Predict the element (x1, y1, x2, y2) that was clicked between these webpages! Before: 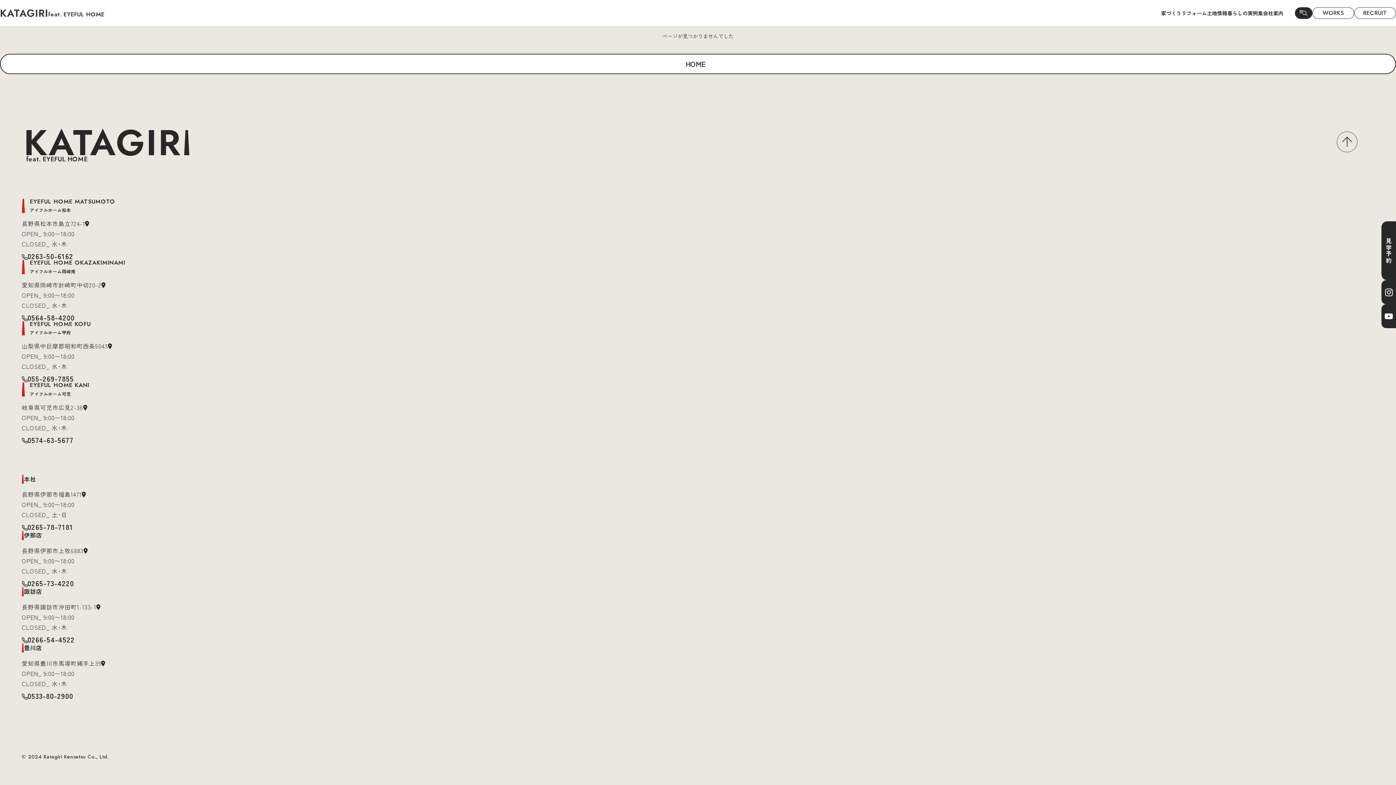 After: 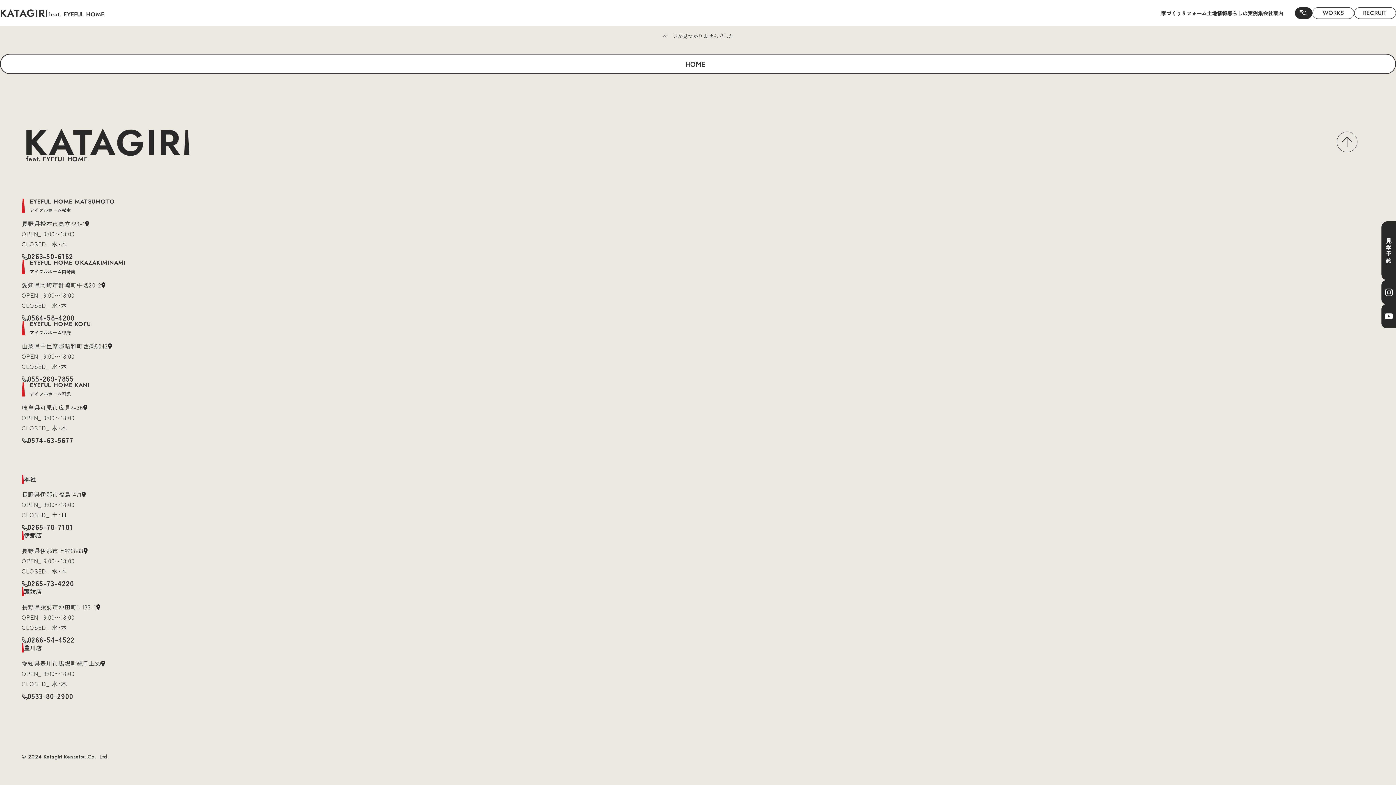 Action: label: 愛知県豊川市馬場町縄手上39 bbox: (21, 658, 105, 668)